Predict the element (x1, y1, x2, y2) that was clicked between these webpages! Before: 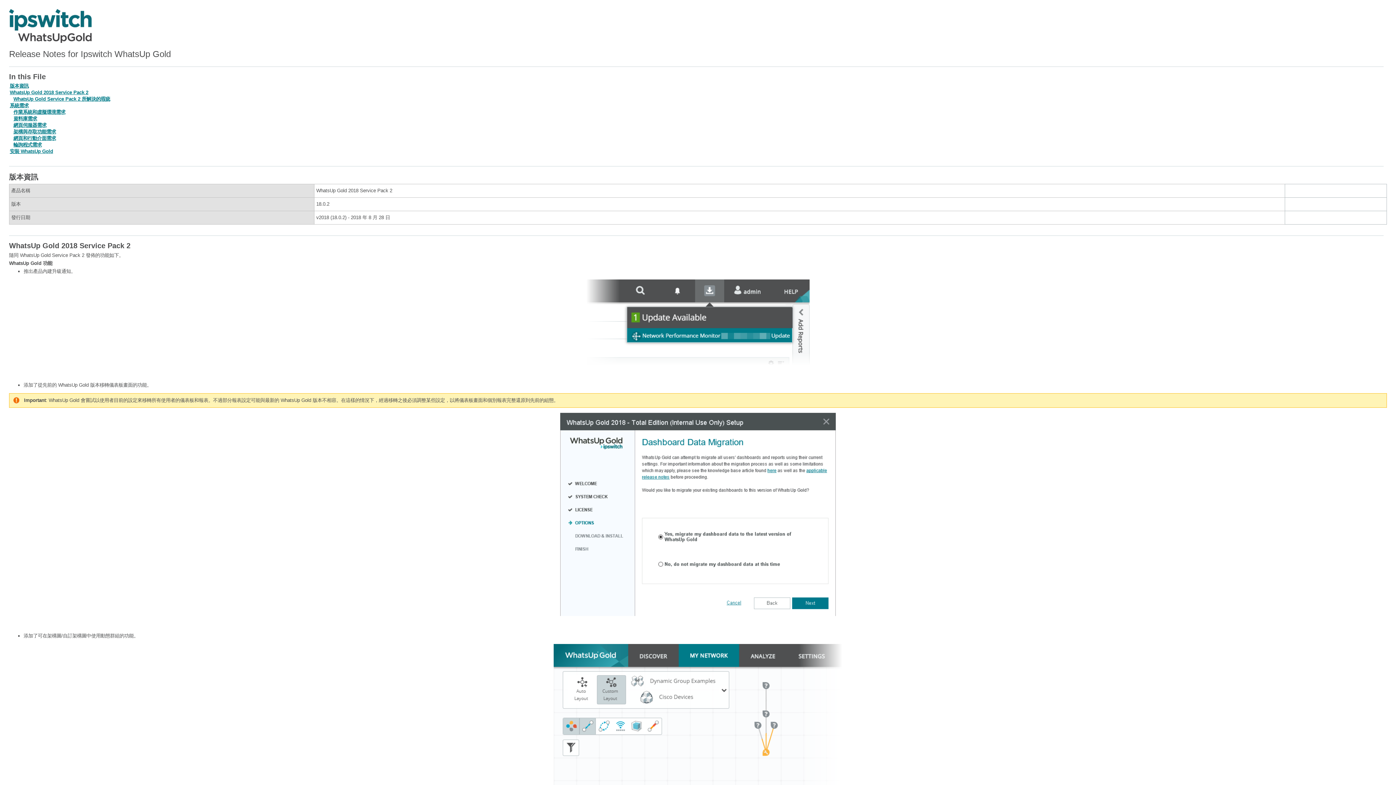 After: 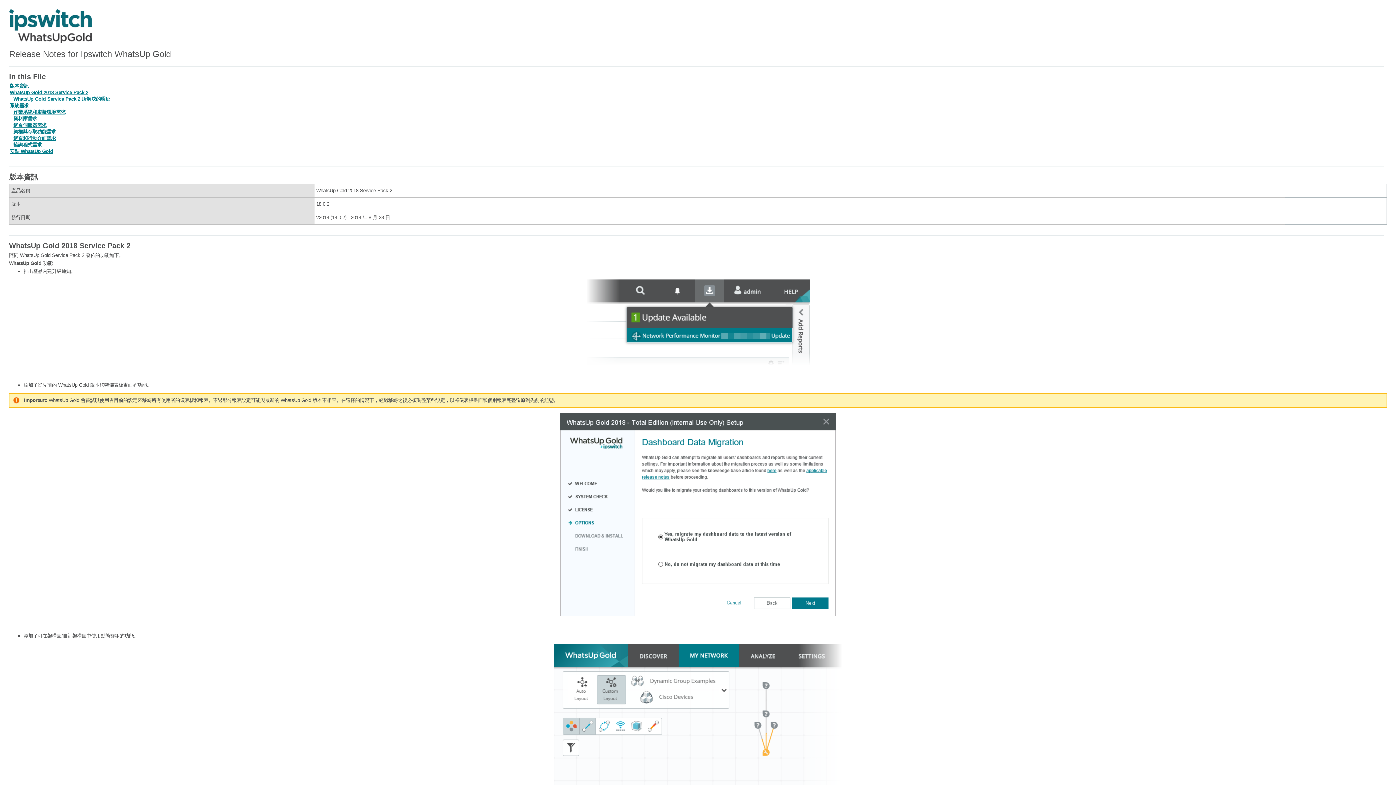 Action: bbox: (10, 225, 12, 232)